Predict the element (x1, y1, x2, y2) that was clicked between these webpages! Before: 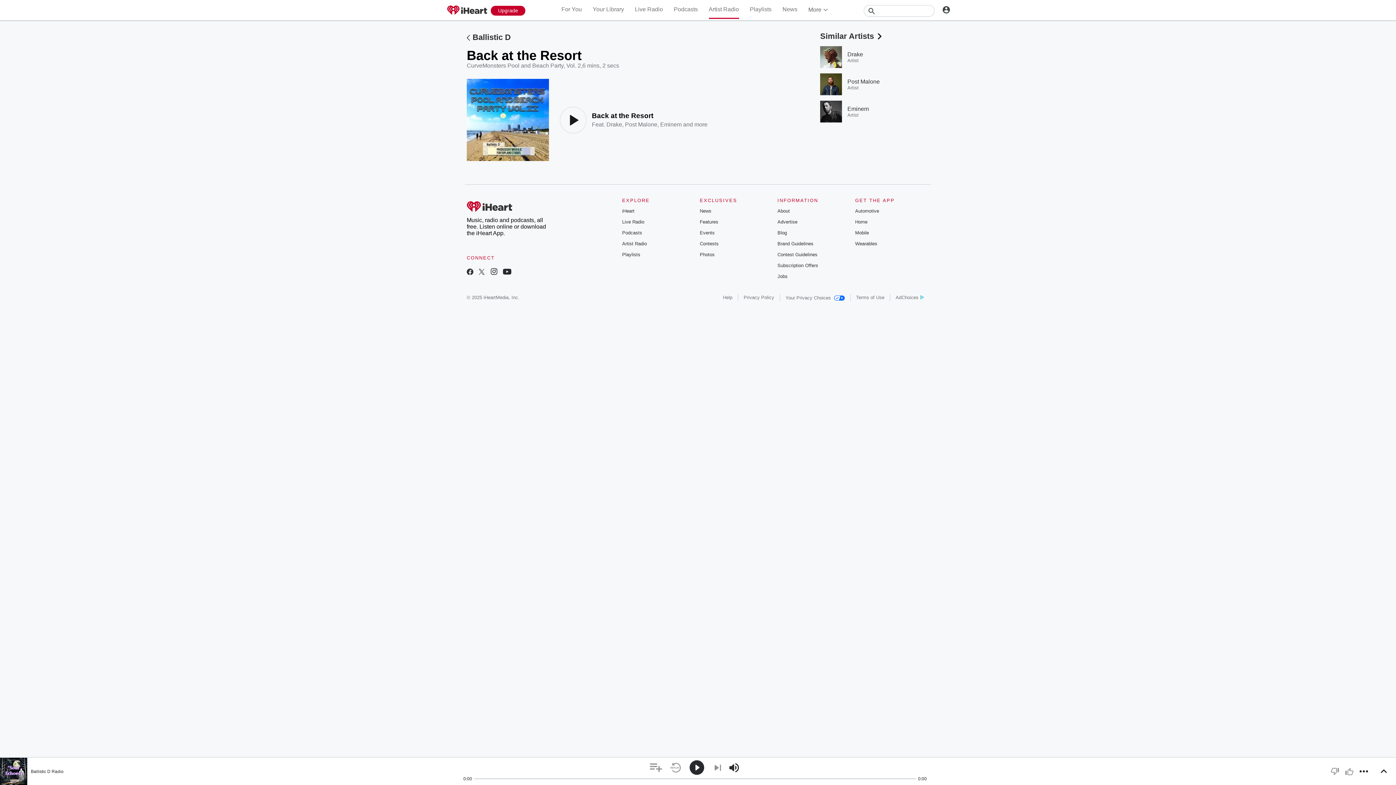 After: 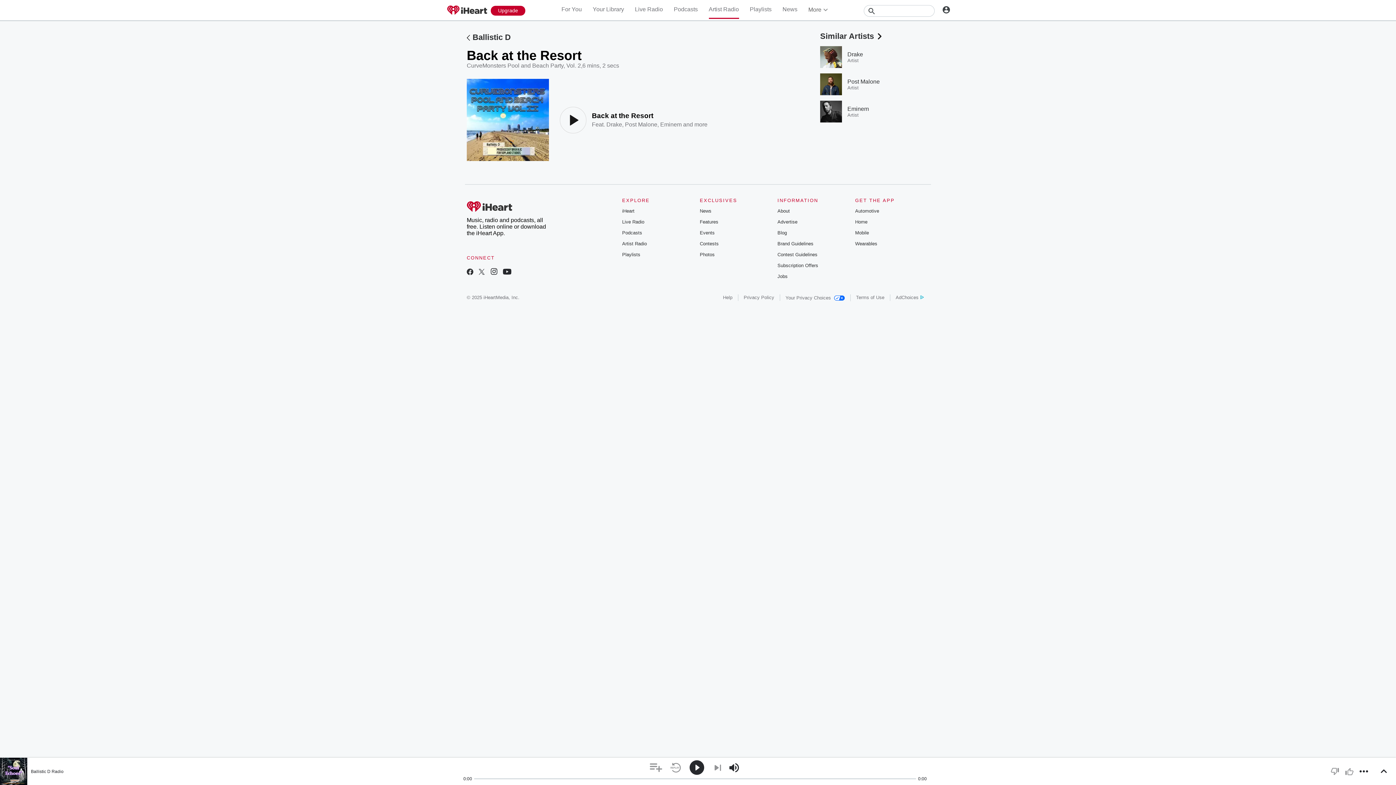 Action: label: About bbox: (777, 208, 790, 213)